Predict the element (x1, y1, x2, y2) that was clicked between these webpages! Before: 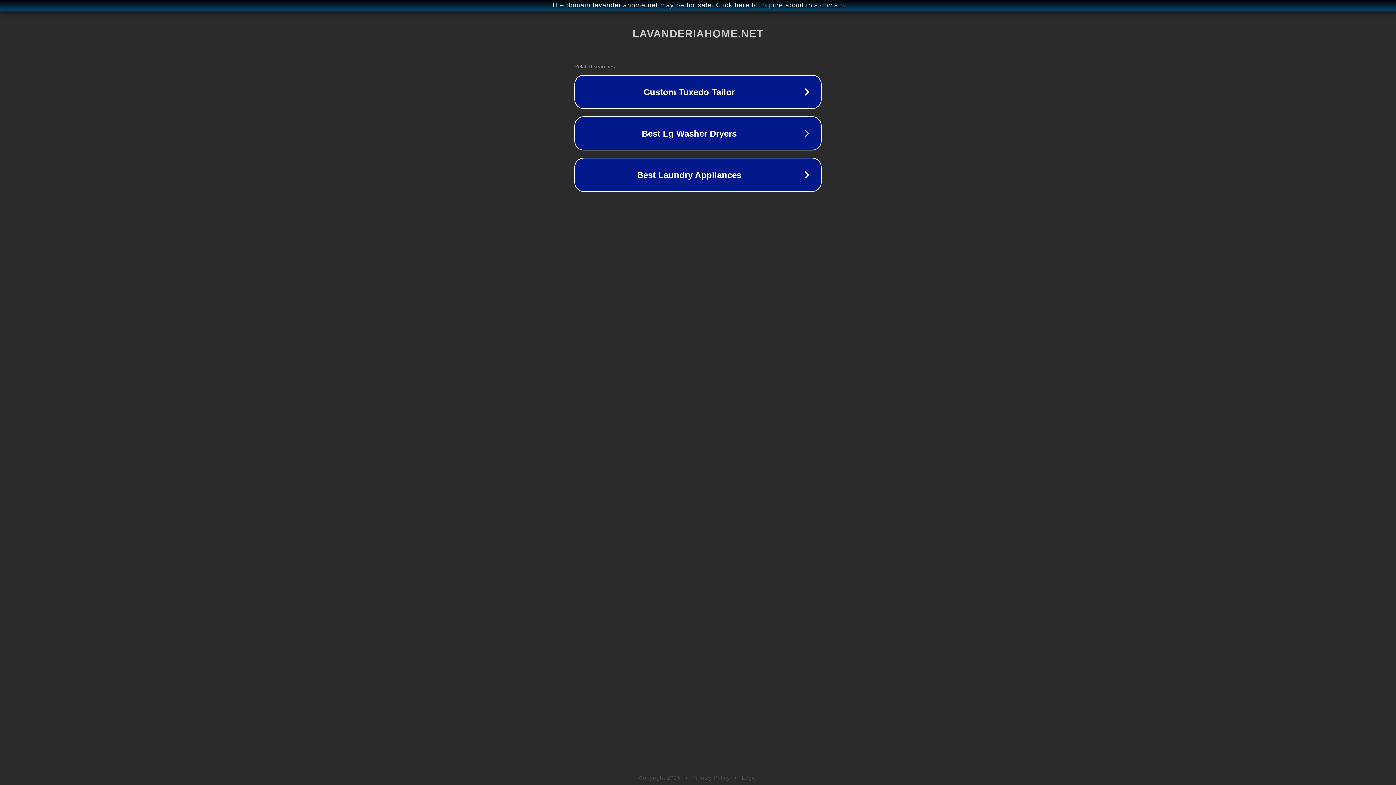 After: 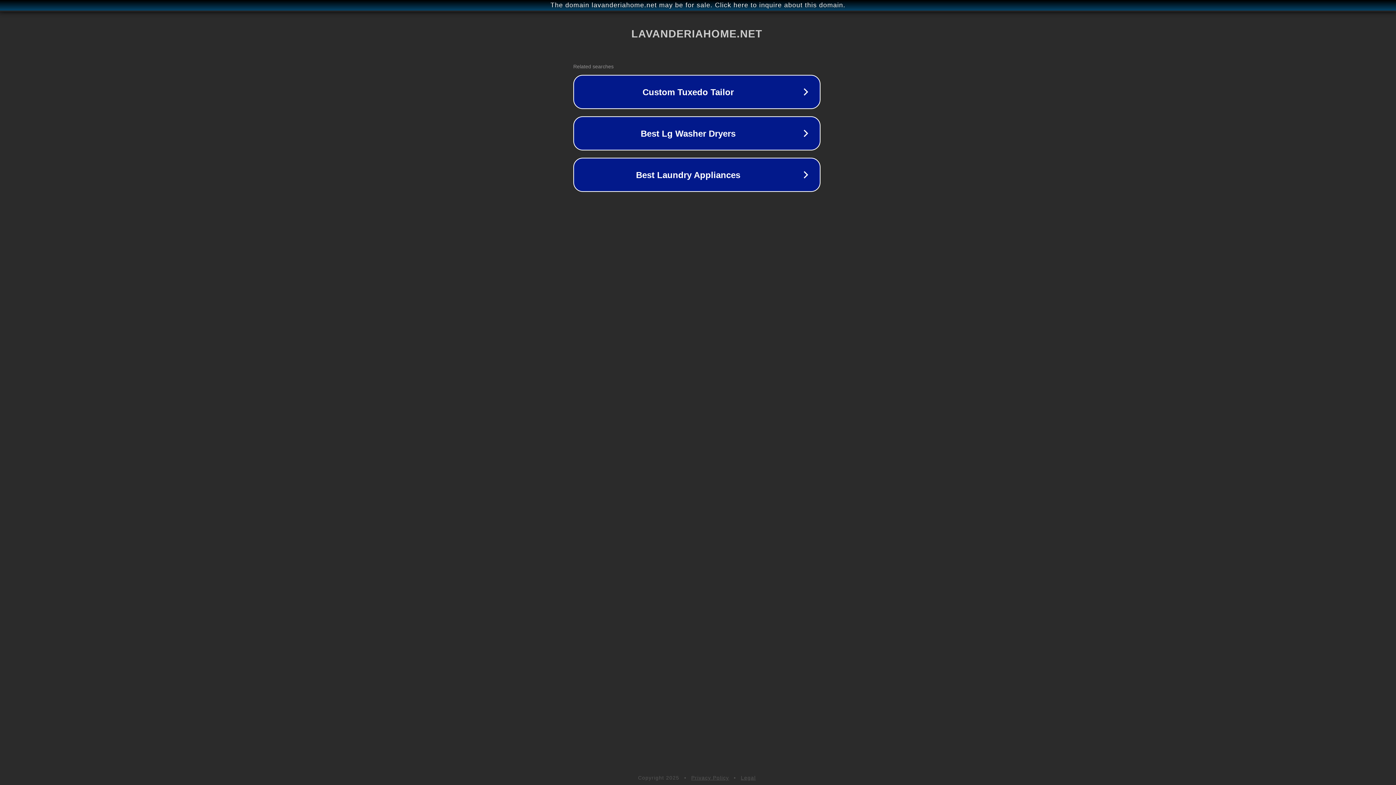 Action: bbox: (1, 1, 1397, 9) label: The domain lavanderiahome.net may be for sale. Click here to inquire about this domain.